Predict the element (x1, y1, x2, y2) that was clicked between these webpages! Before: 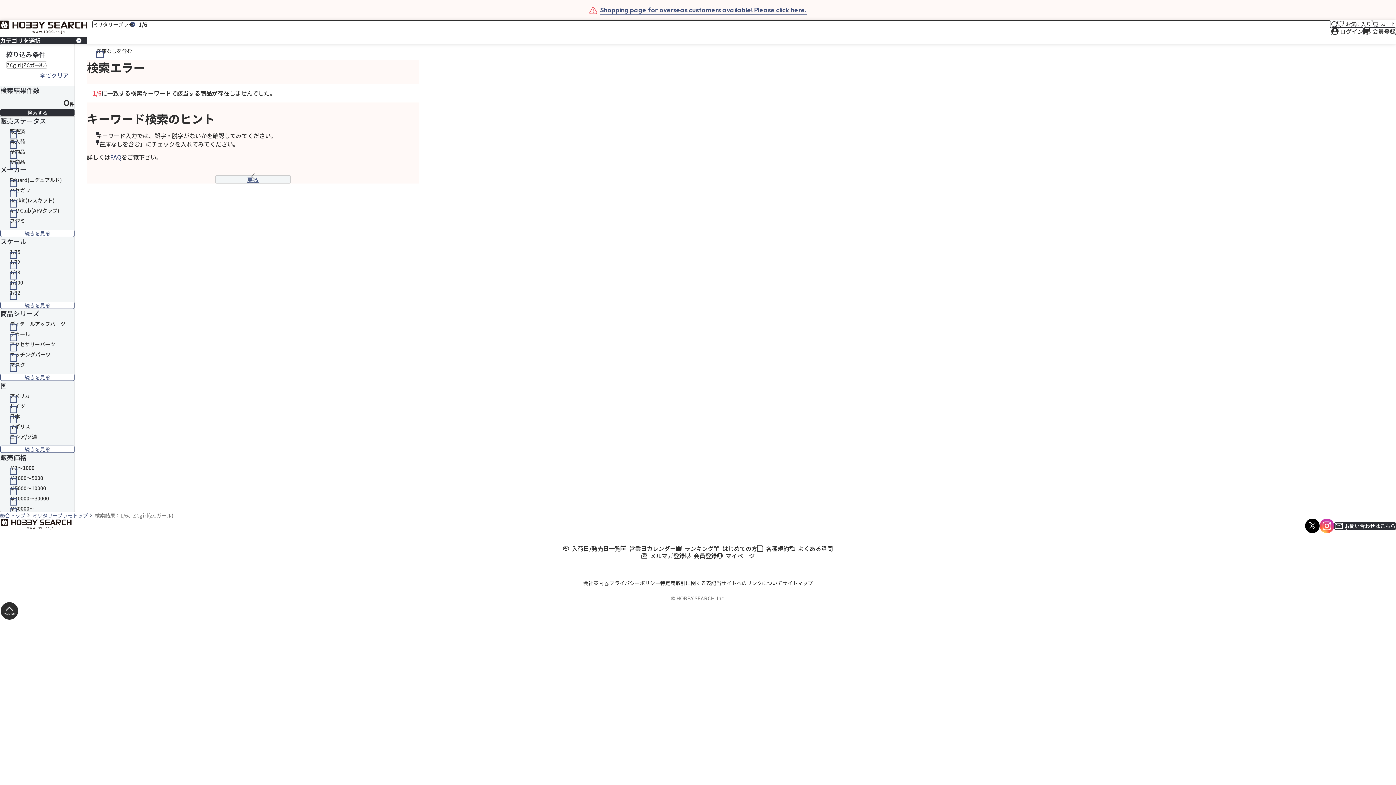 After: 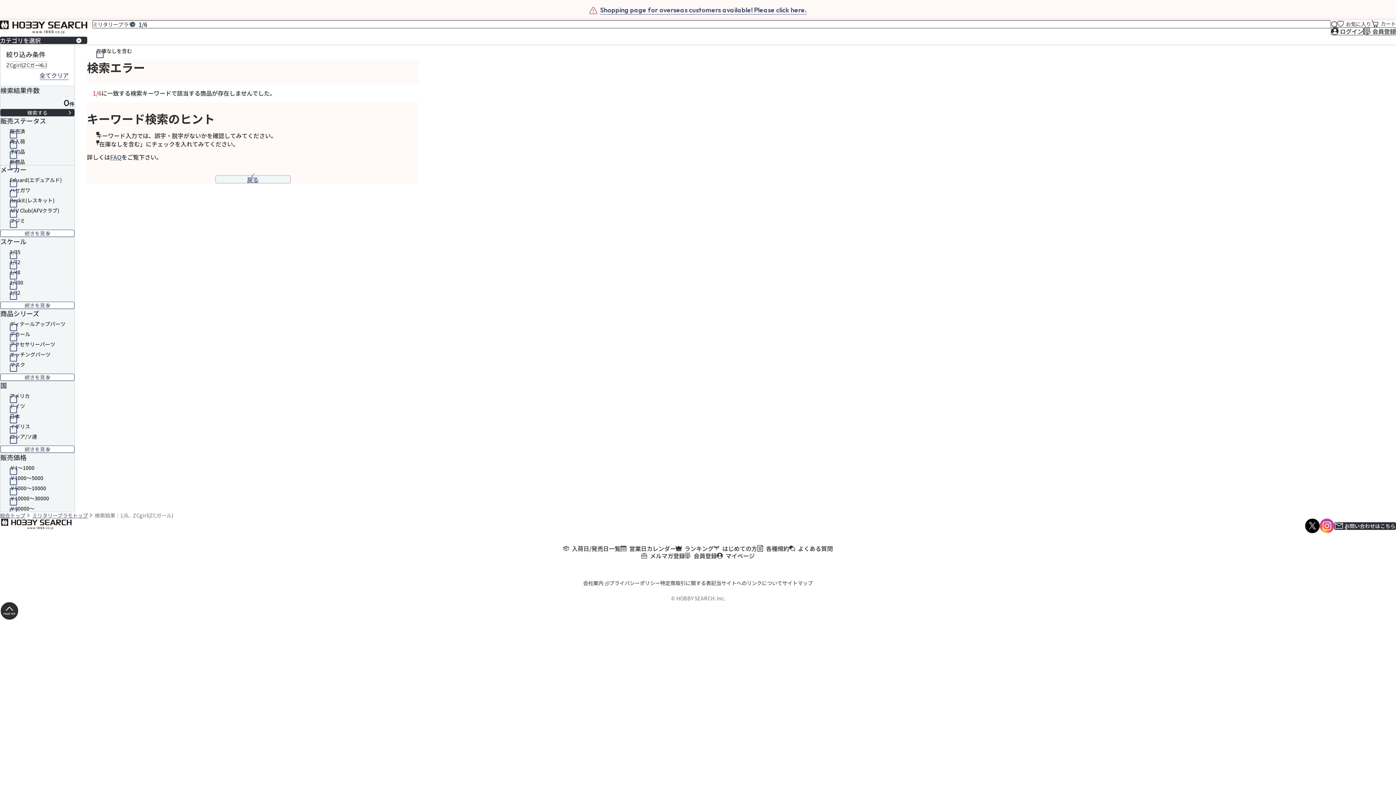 Action: label: お問い合わせはこちら bbox: (1334, 522, 1396, 530)